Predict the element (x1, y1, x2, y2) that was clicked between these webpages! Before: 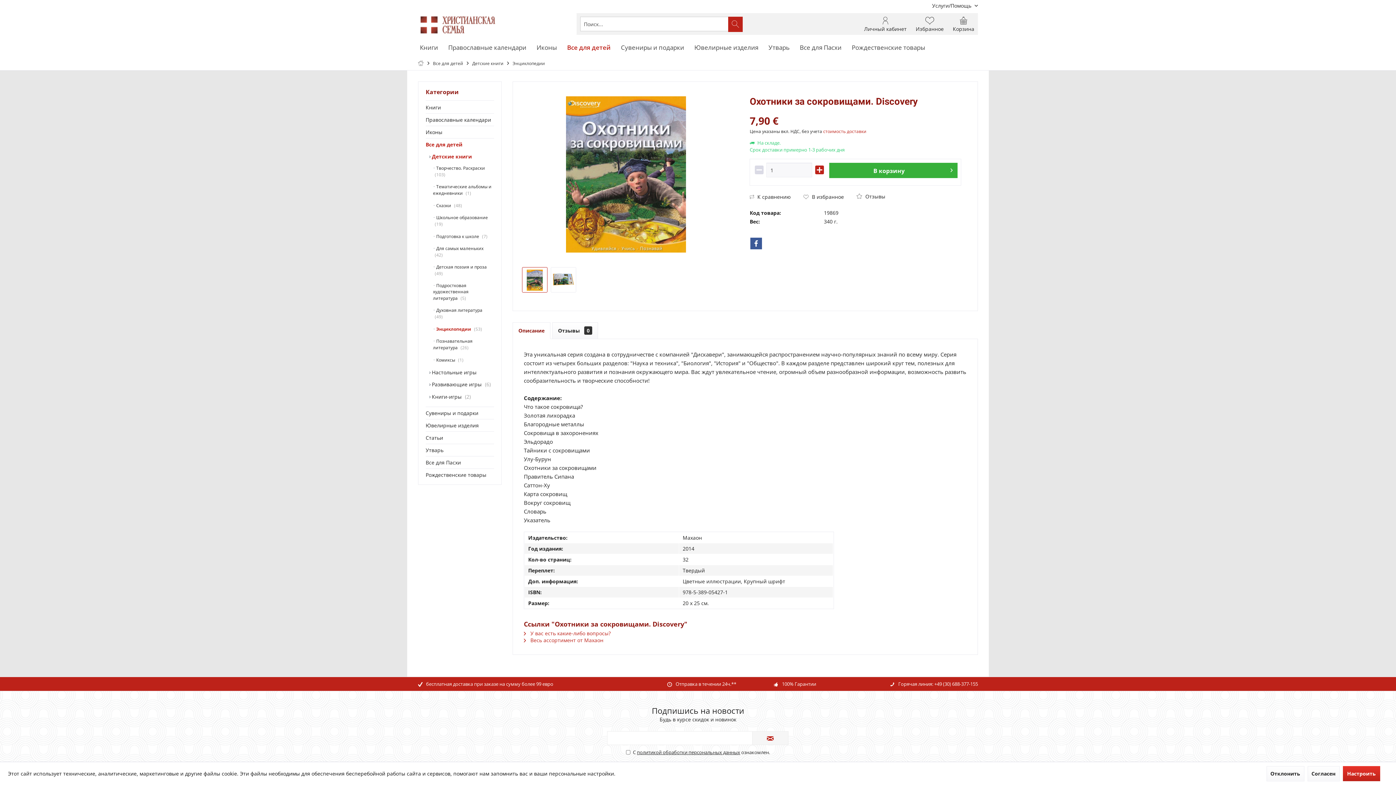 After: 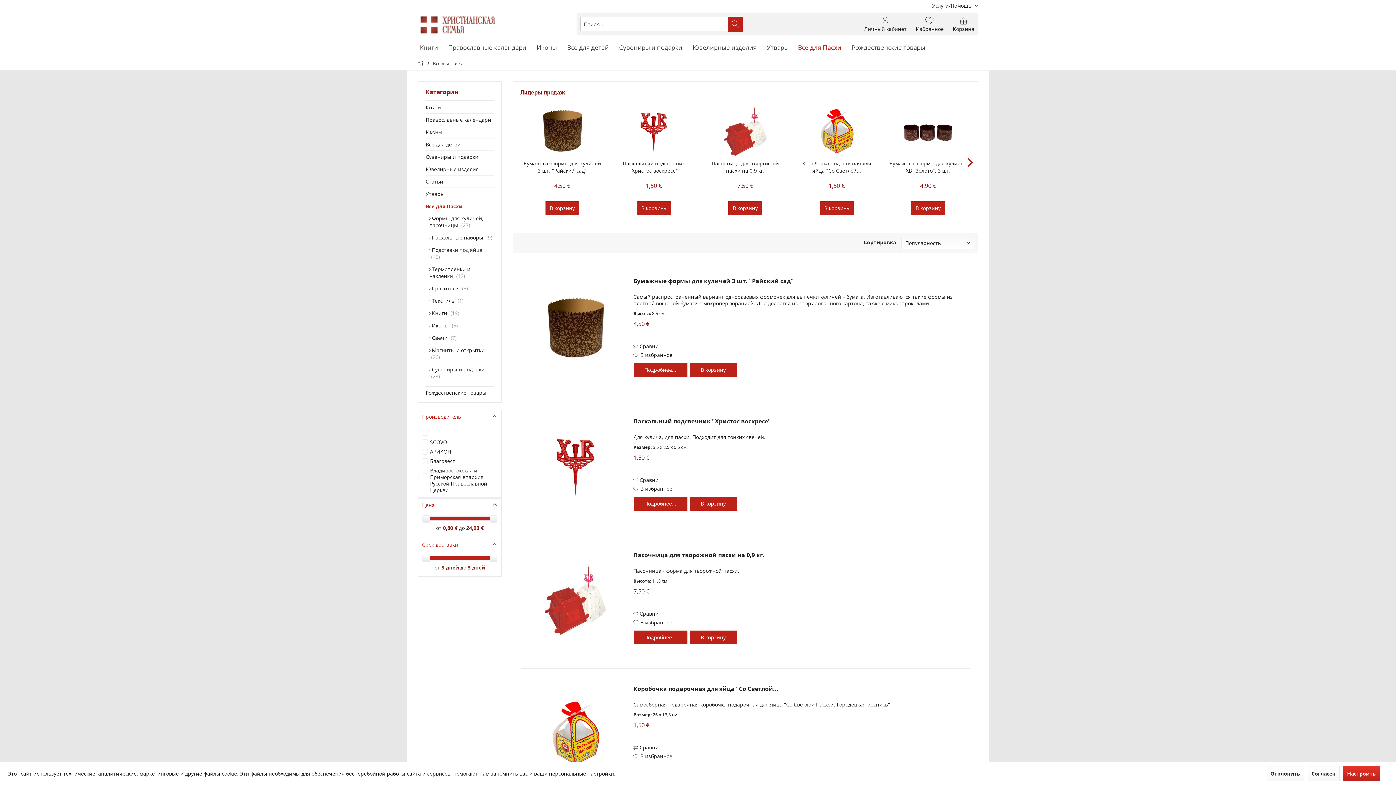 Action: bbox: (794, 38, 846, 57) label: Все для Пасхи